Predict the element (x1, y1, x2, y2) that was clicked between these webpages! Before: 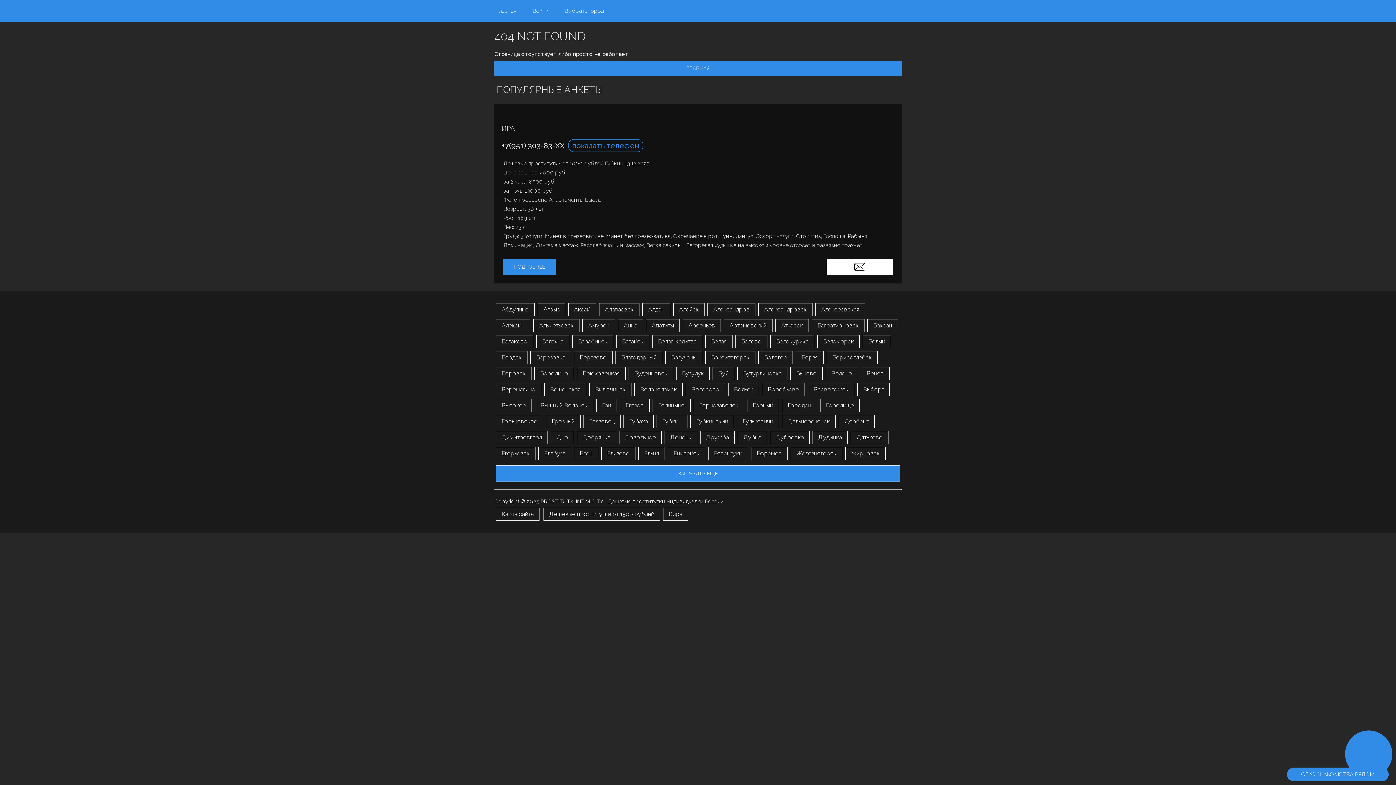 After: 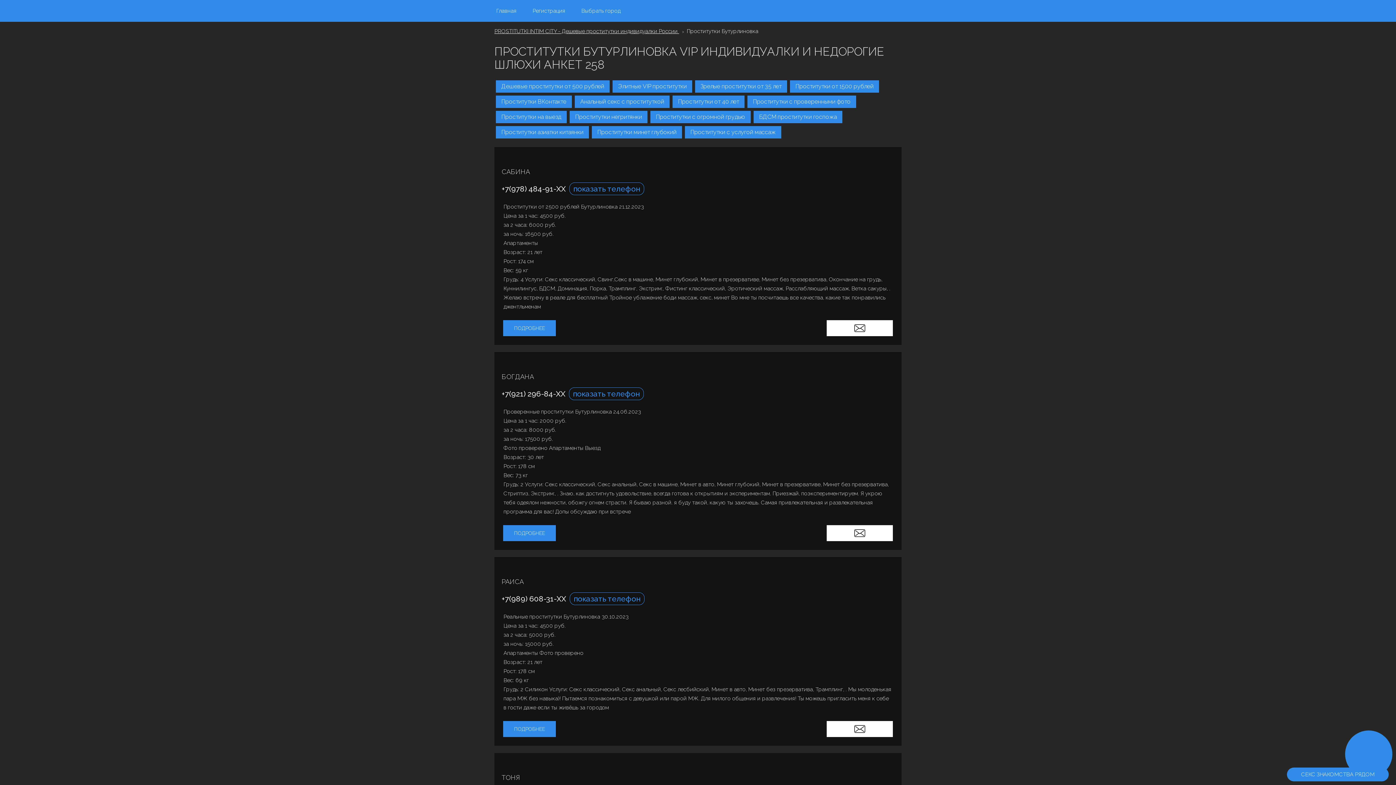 Action: bbox: (737, 367, 787, 380) label: Бутурлиновка